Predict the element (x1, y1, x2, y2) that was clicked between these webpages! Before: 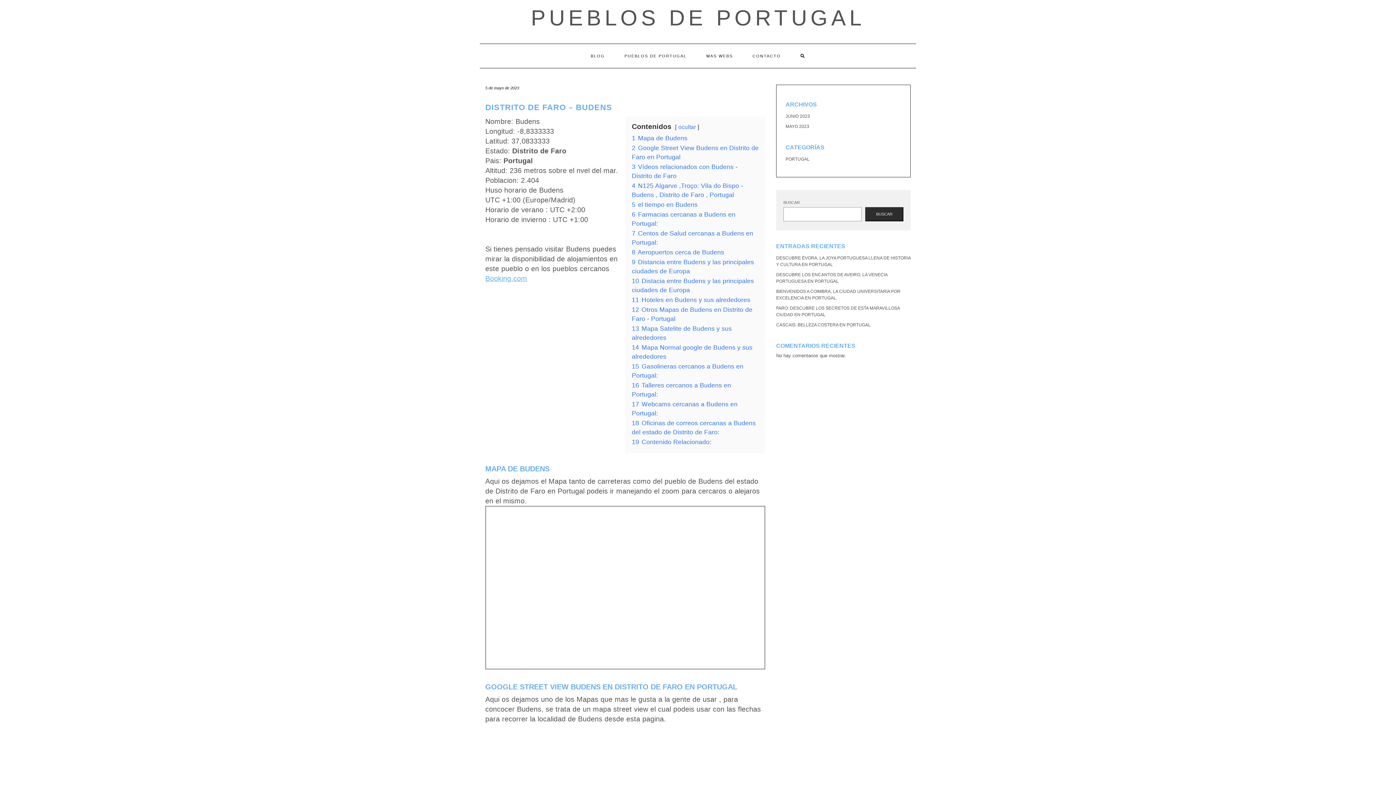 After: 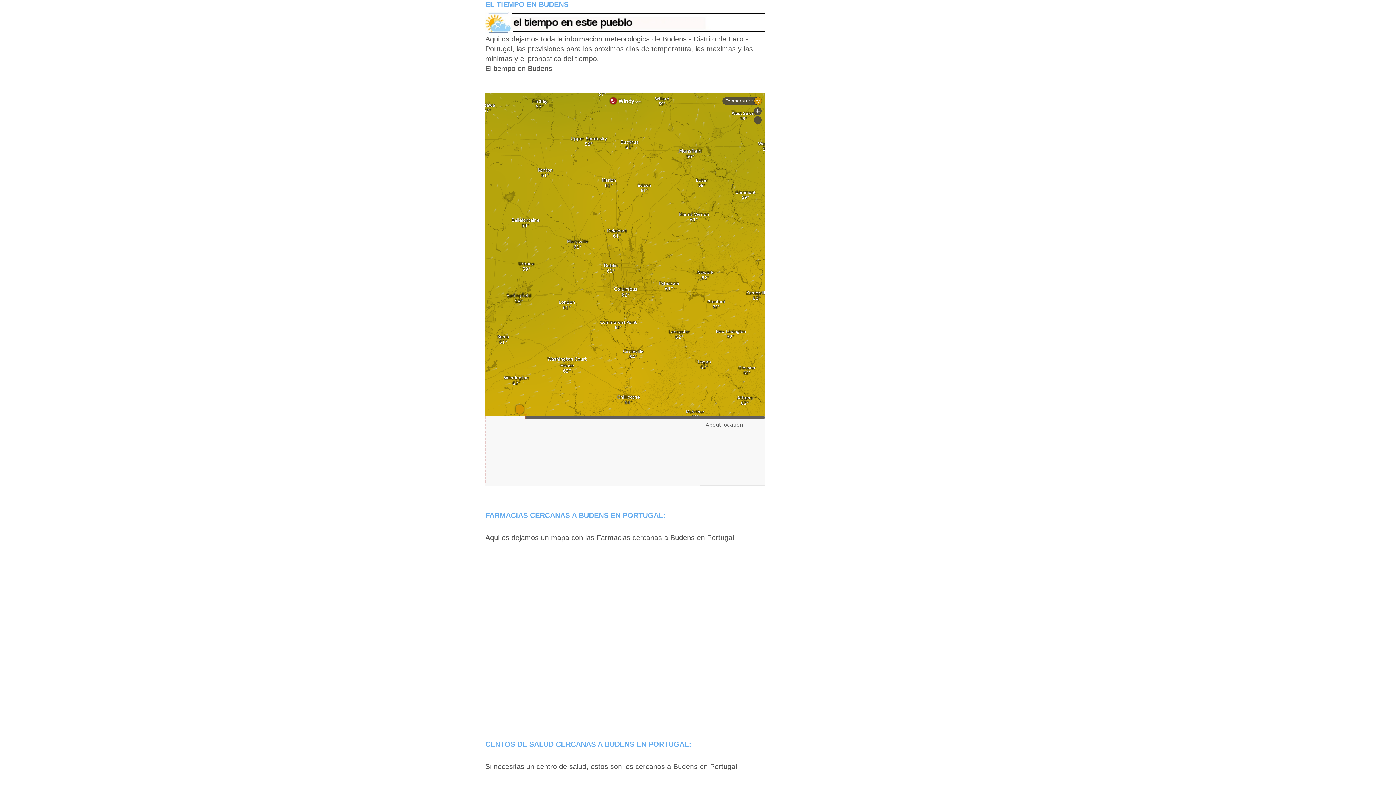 Action: label: 5 el tiempo en Budens bbox: (632, 201, 697, 208)